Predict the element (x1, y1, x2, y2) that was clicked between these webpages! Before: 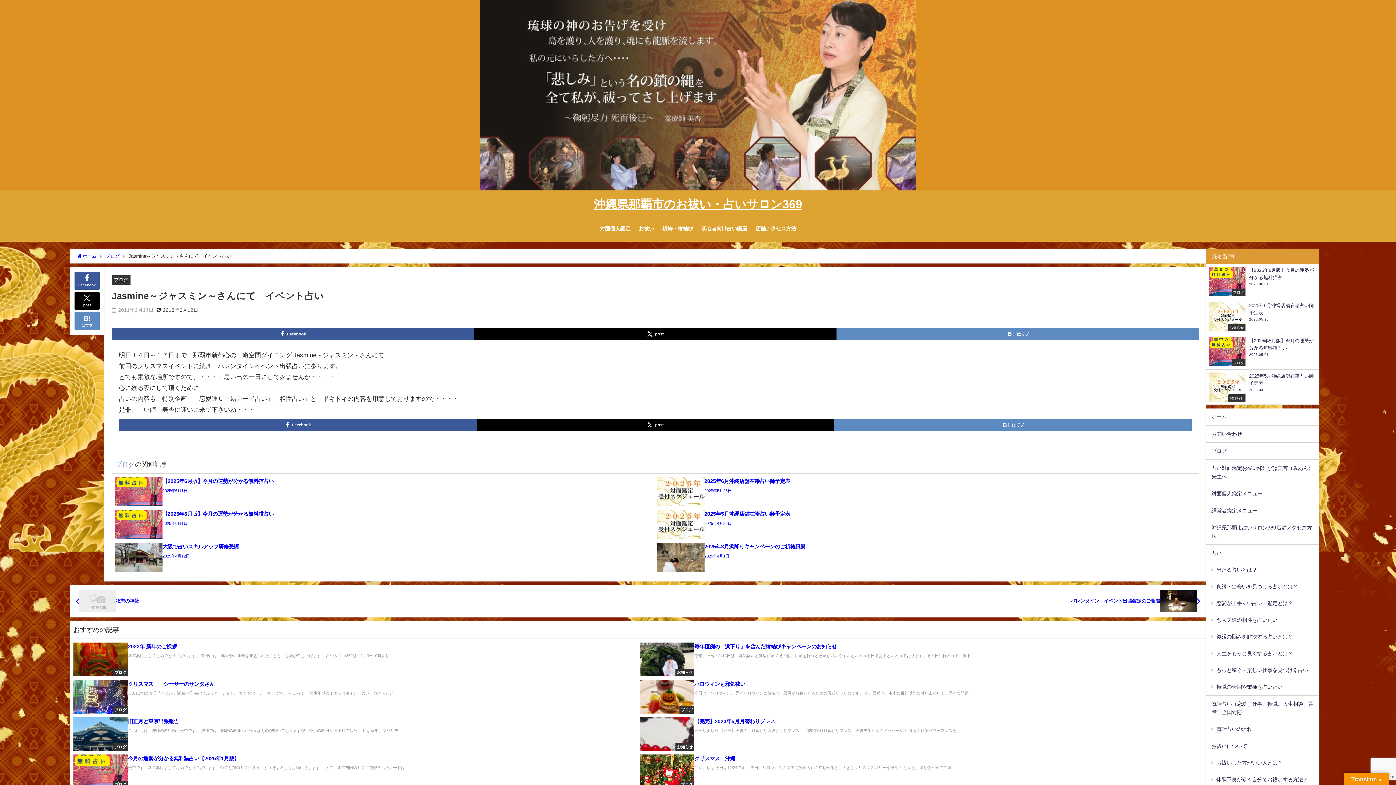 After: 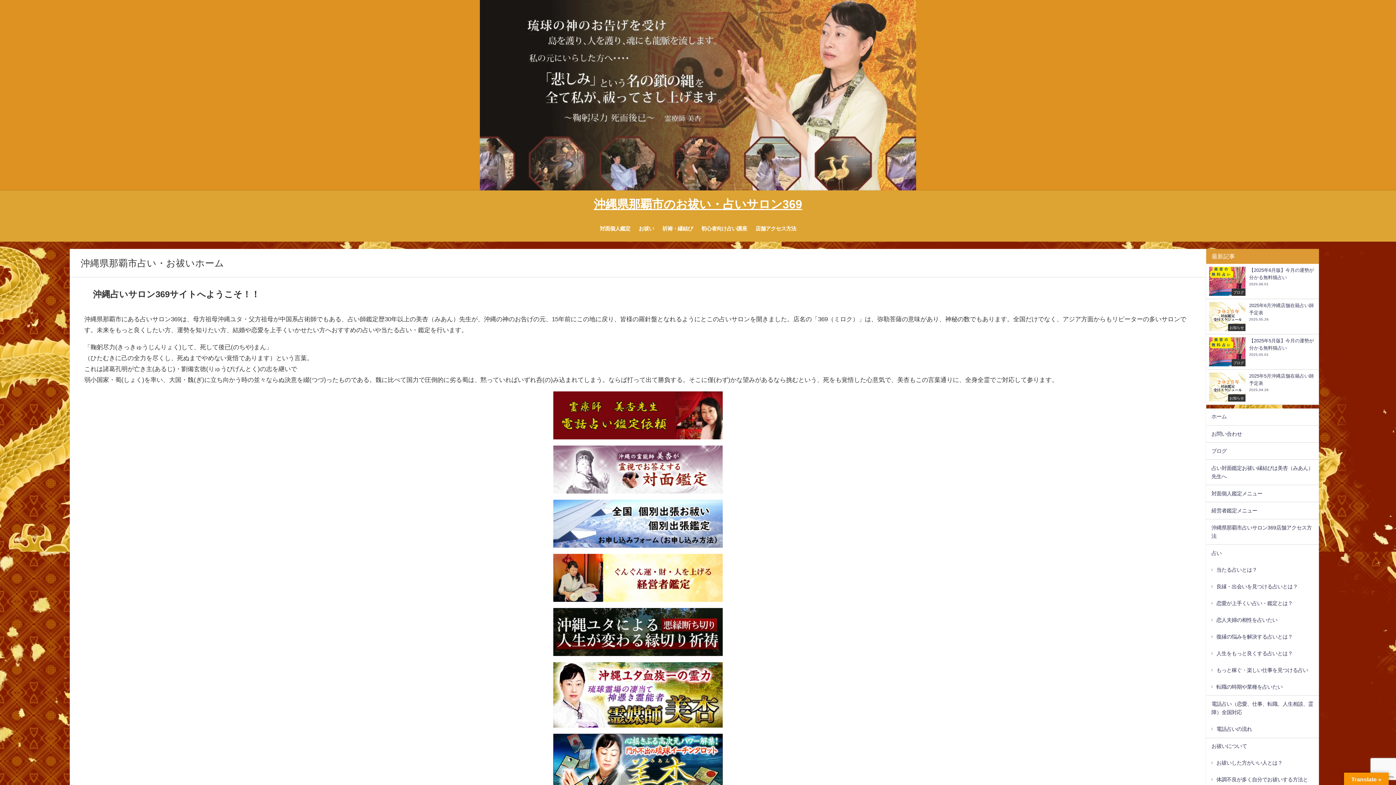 Action: label: 沖縄県那覇市のお祓い・占いサロン369 bbox: (594, 190, 802, 218)